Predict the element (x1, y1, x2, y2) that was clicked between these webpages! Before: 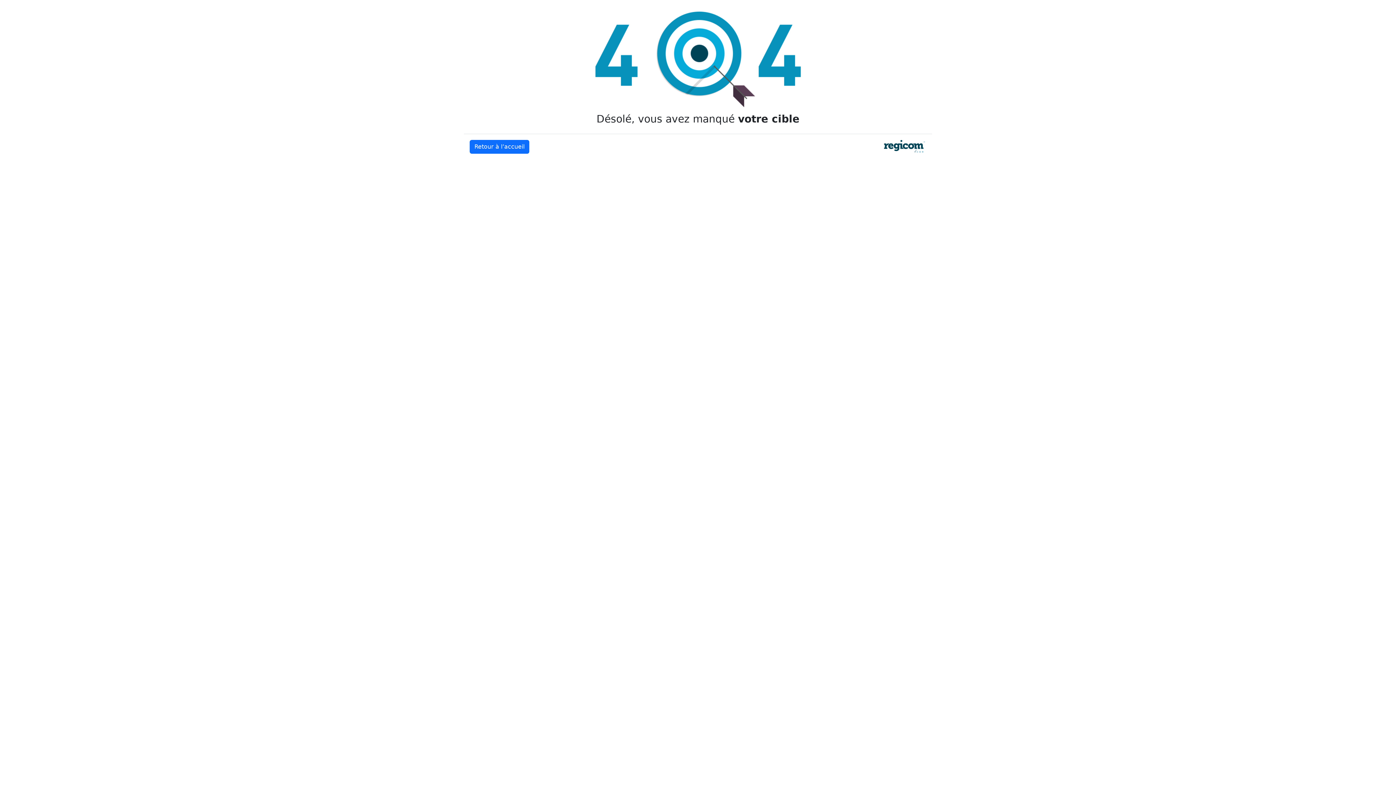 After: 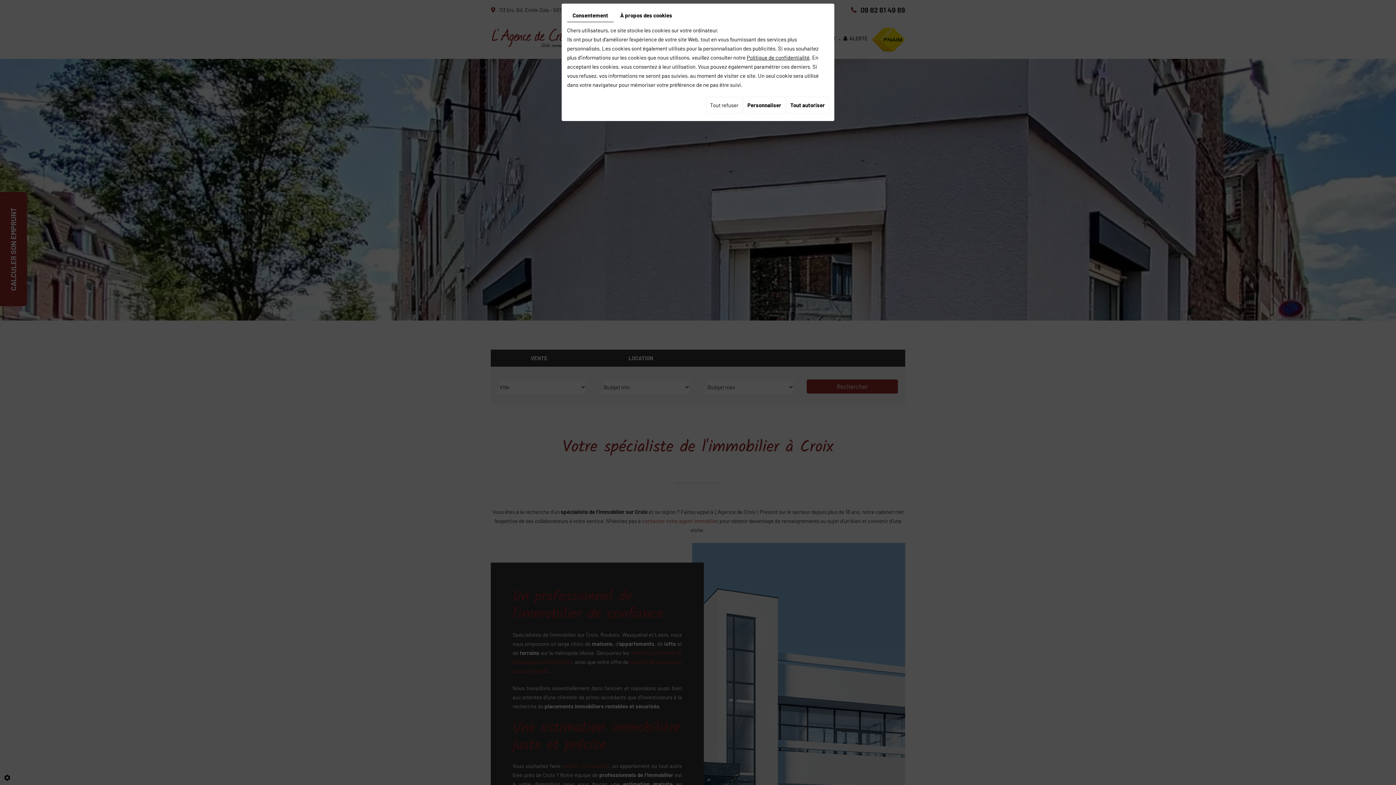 Action: bbox: (469, 140, 529, 153) label: Retour à l’accueil